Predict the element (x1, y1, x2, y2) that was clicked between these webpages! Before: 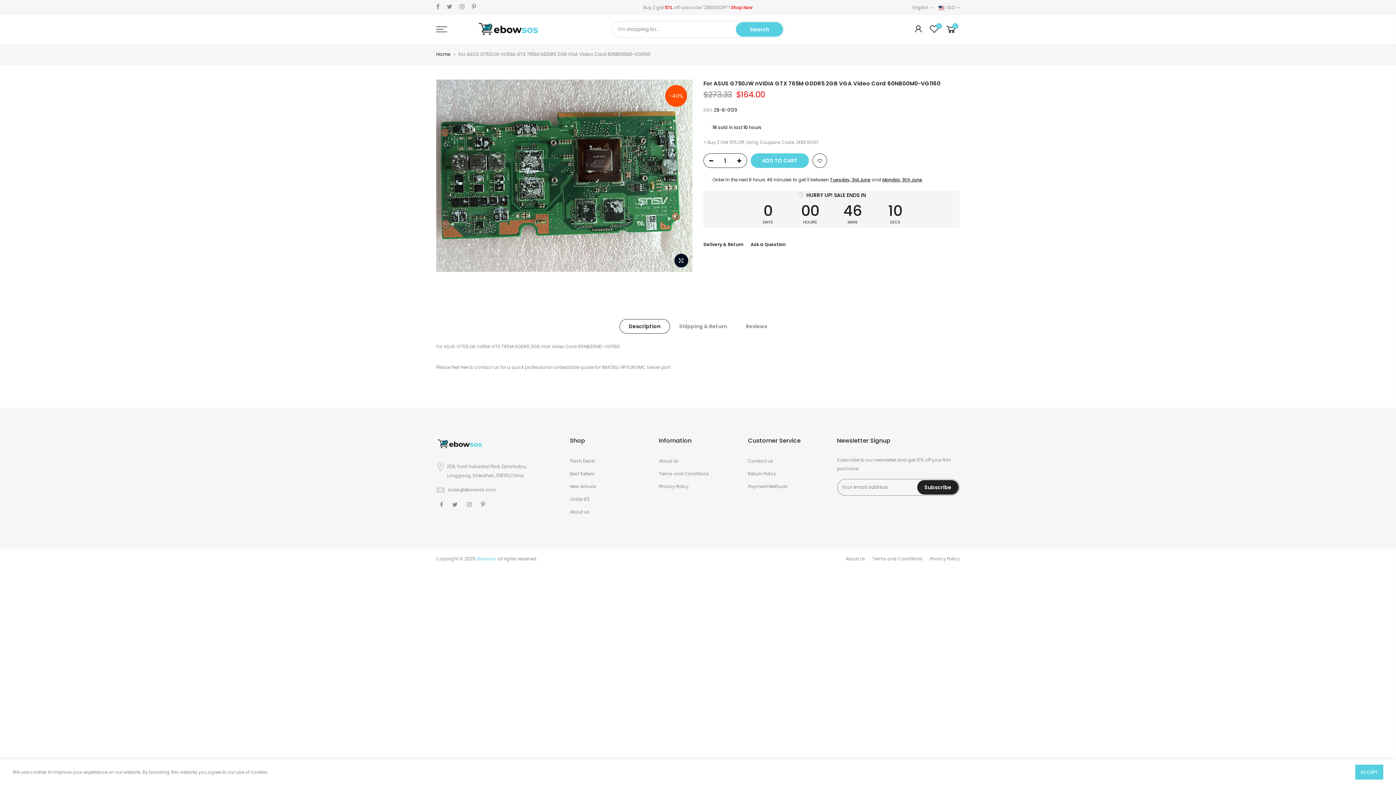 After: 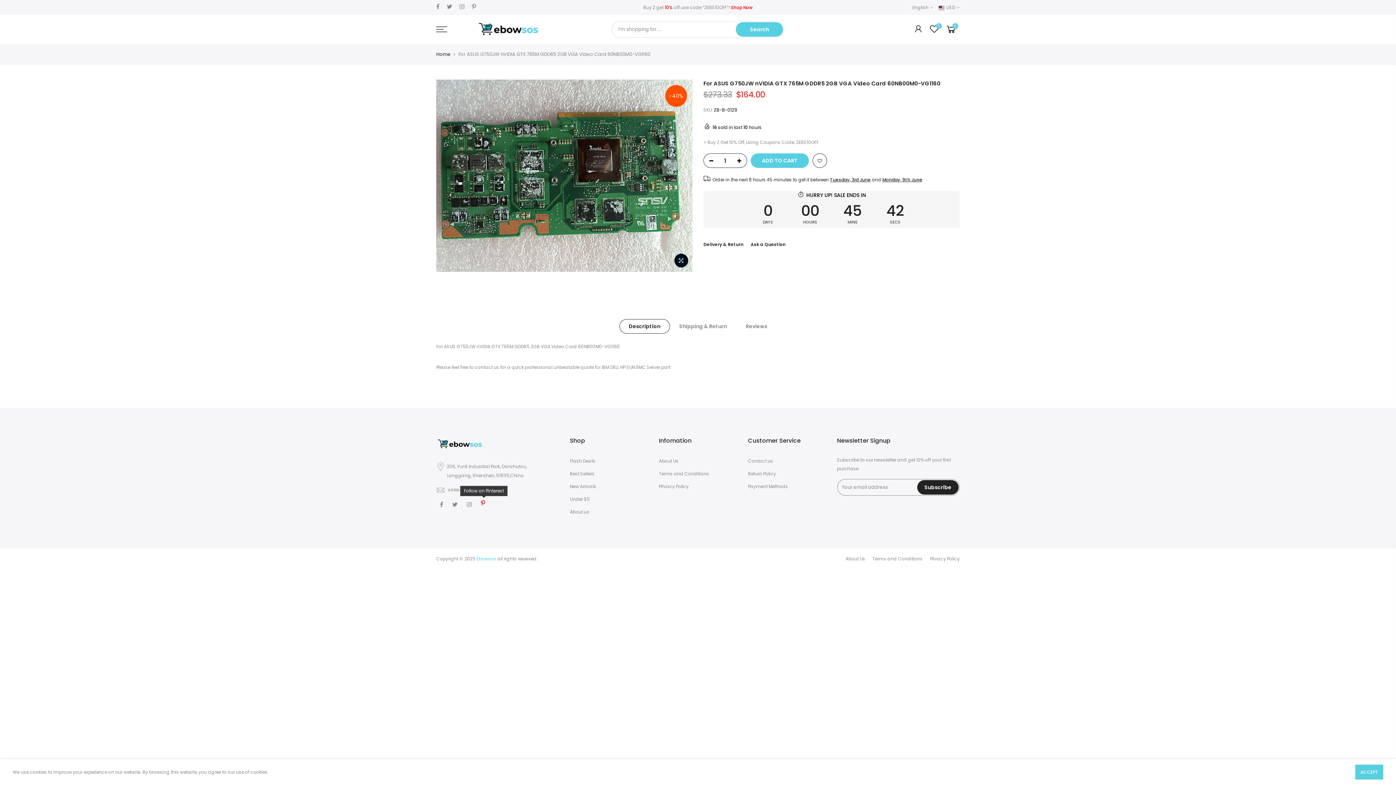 Action: bbox: (481, 500, 486, 508)